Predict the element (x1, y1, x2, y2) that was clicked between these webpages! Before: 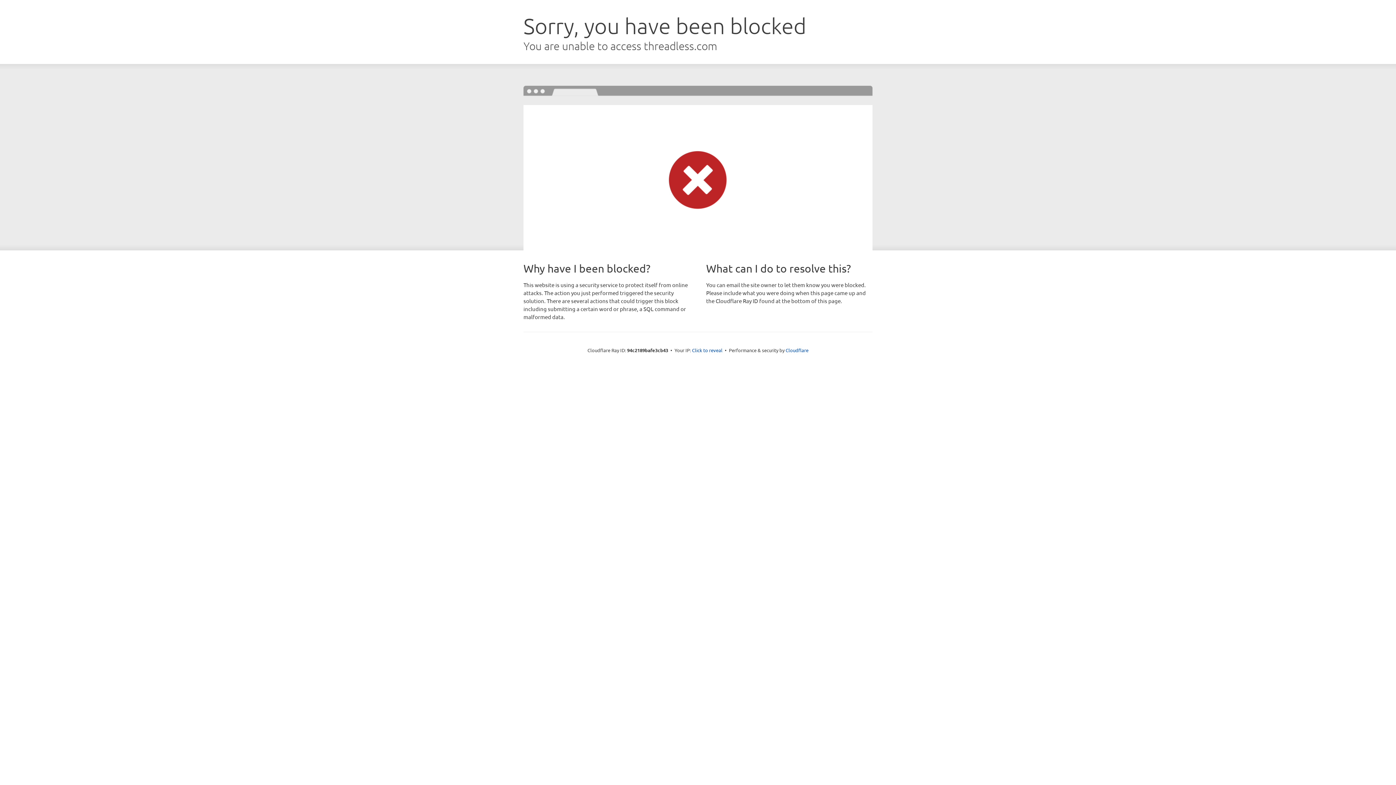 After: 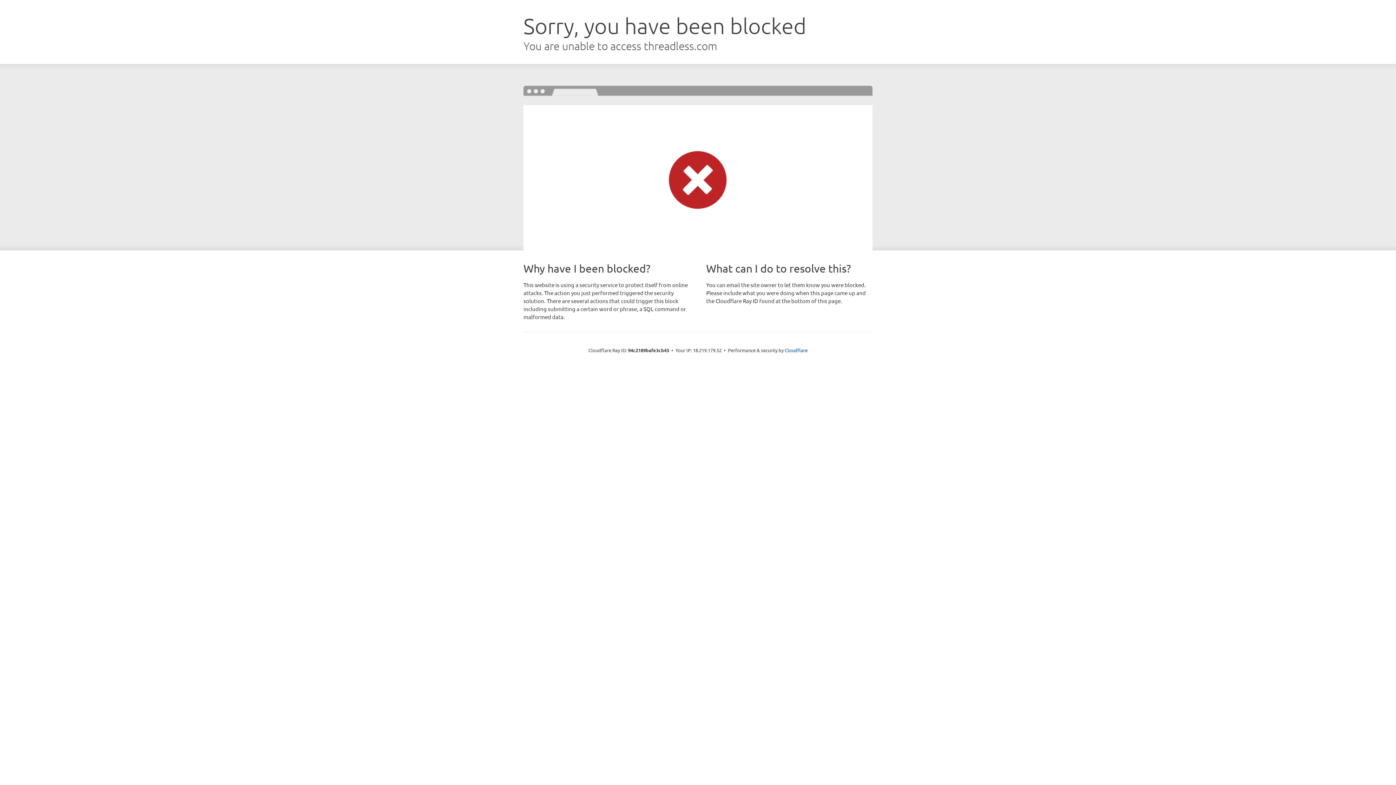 Action: bbox: (692, 346, 722, 353) label: Click to reveal